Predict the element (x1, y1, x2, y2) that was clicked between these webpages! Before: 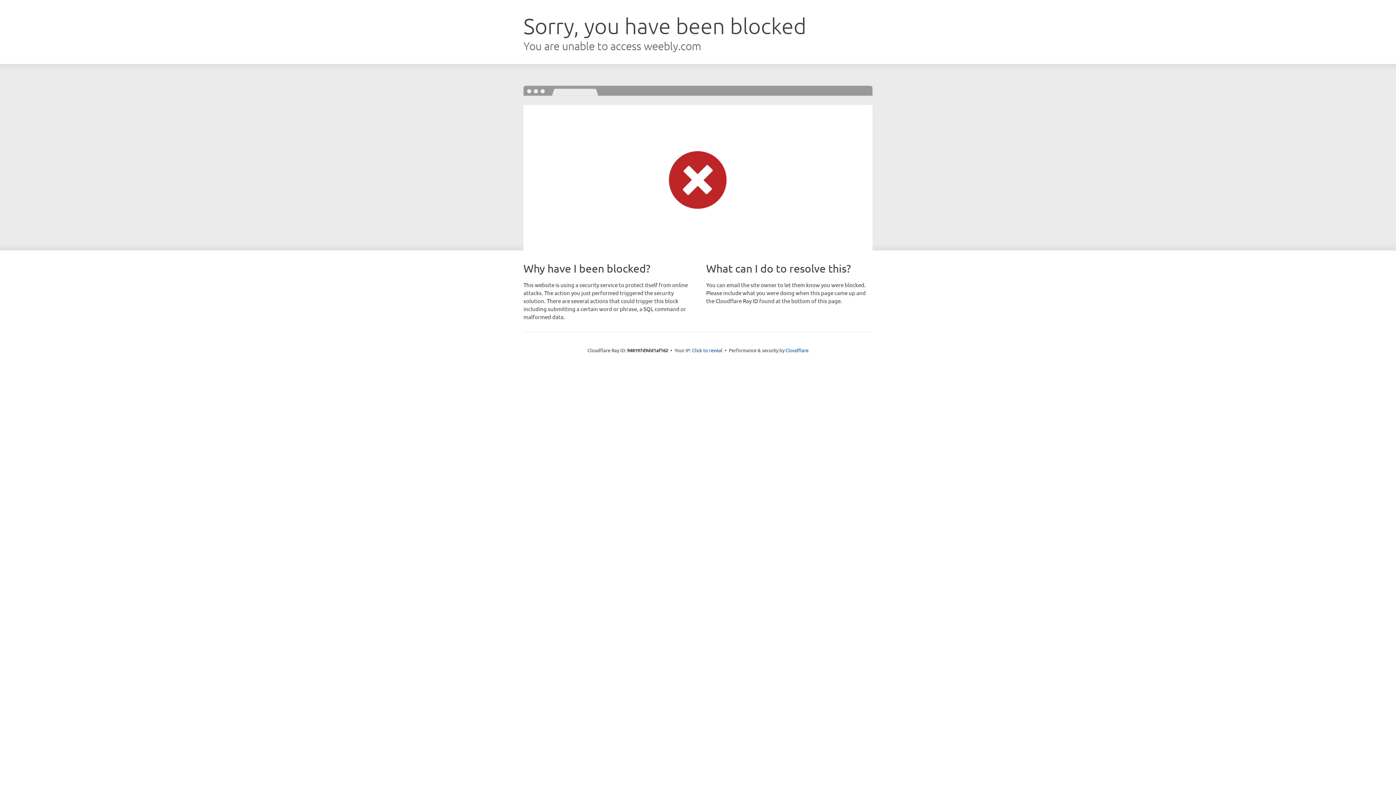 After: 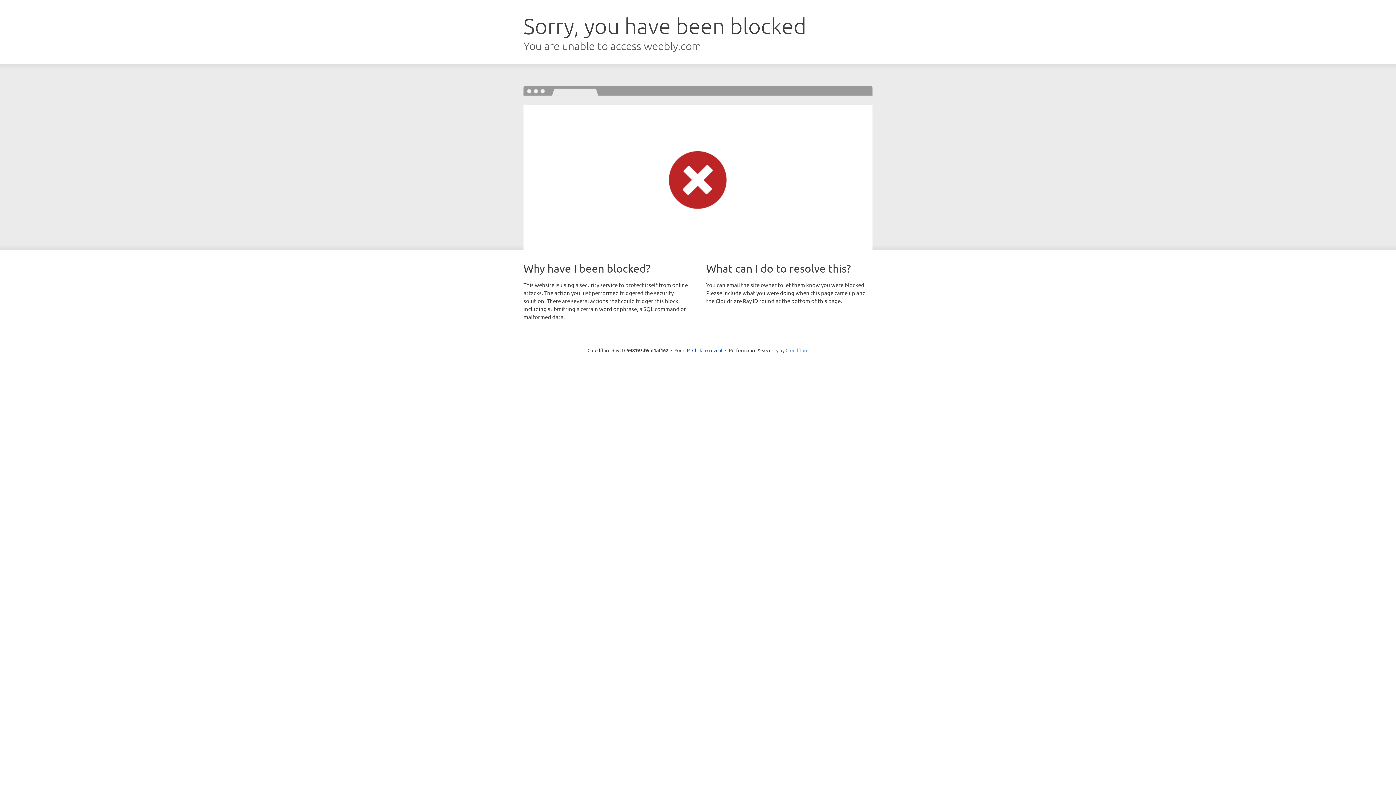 Action: bbox: (785, 347, 808, 353) label: Cloudflare